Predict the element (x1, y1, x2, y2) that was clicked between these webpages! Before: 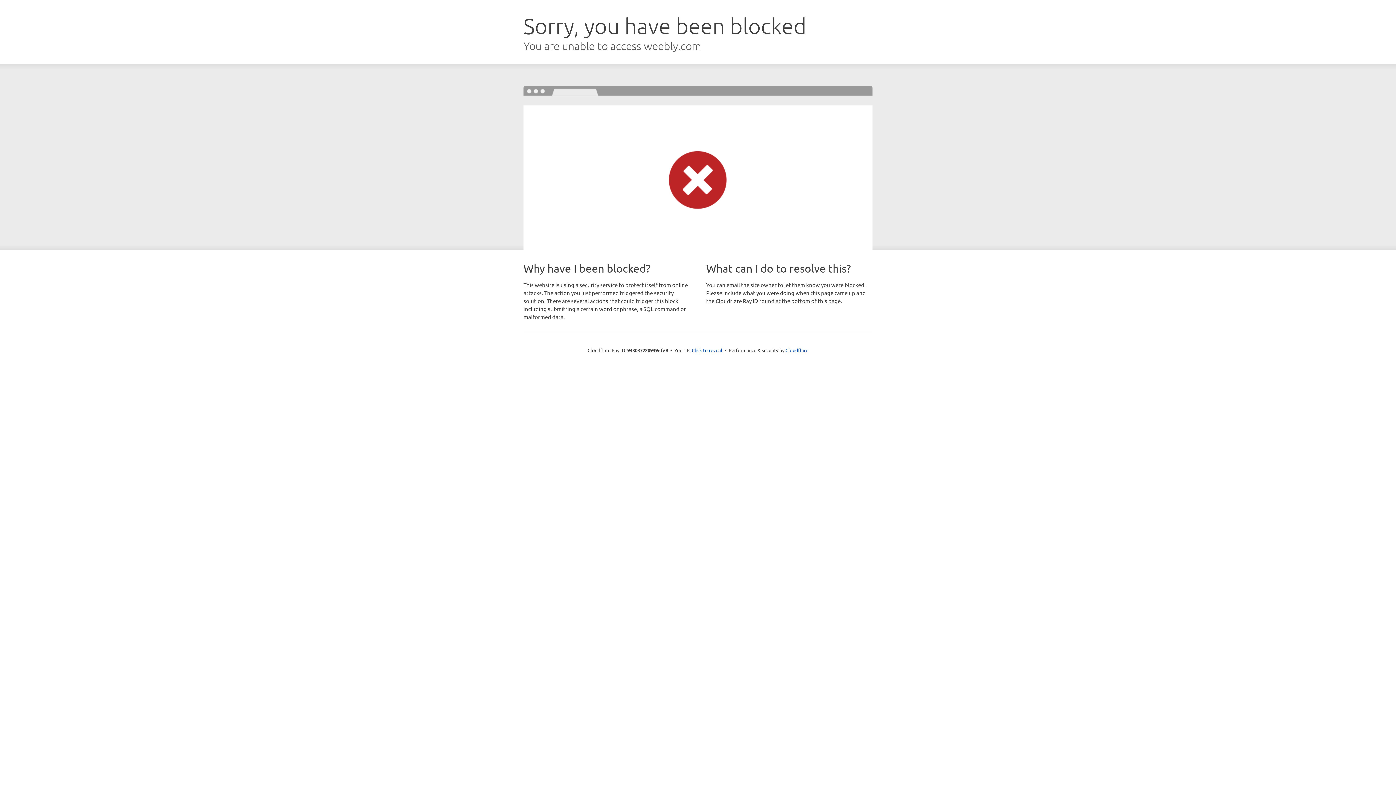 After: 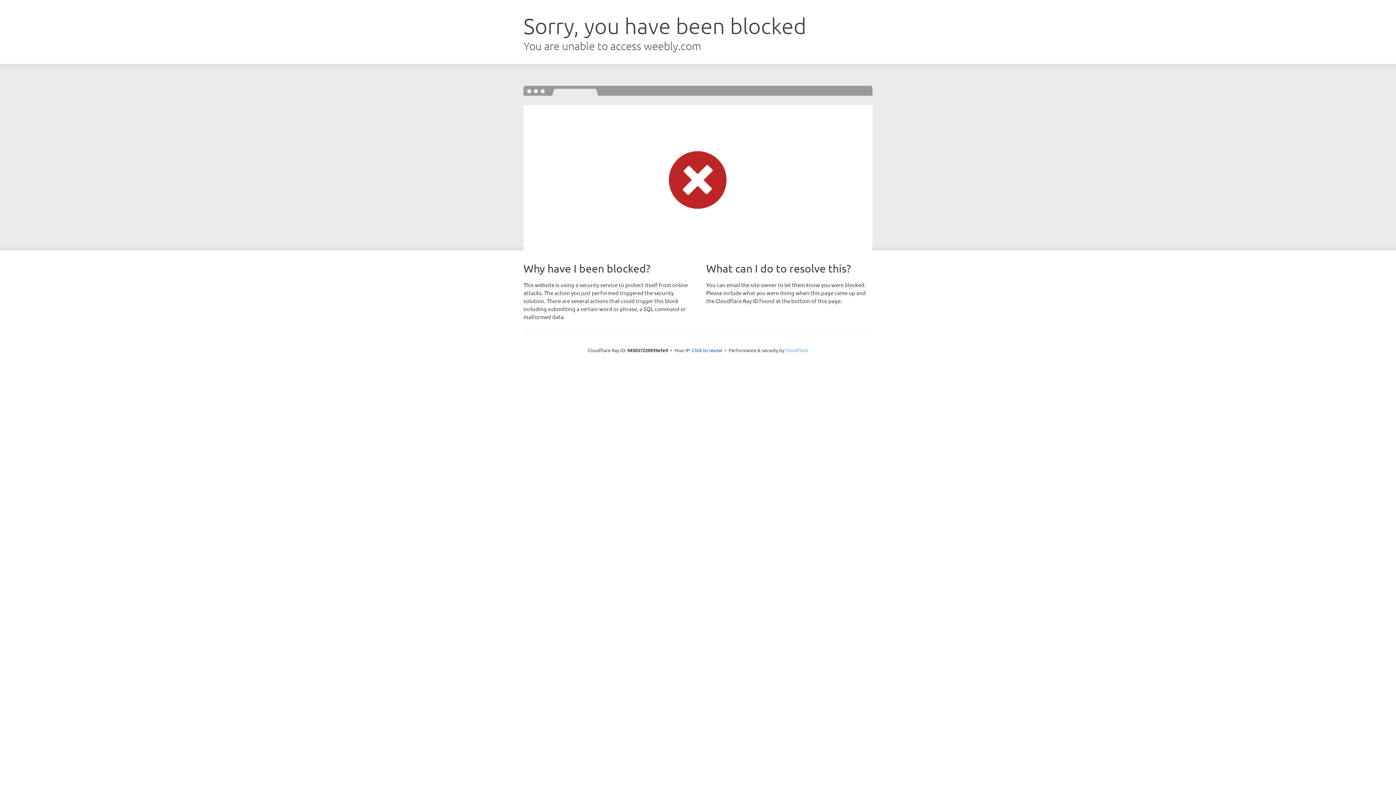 Action: bbox: (785, 347, 808, 353) label: Cloudflare